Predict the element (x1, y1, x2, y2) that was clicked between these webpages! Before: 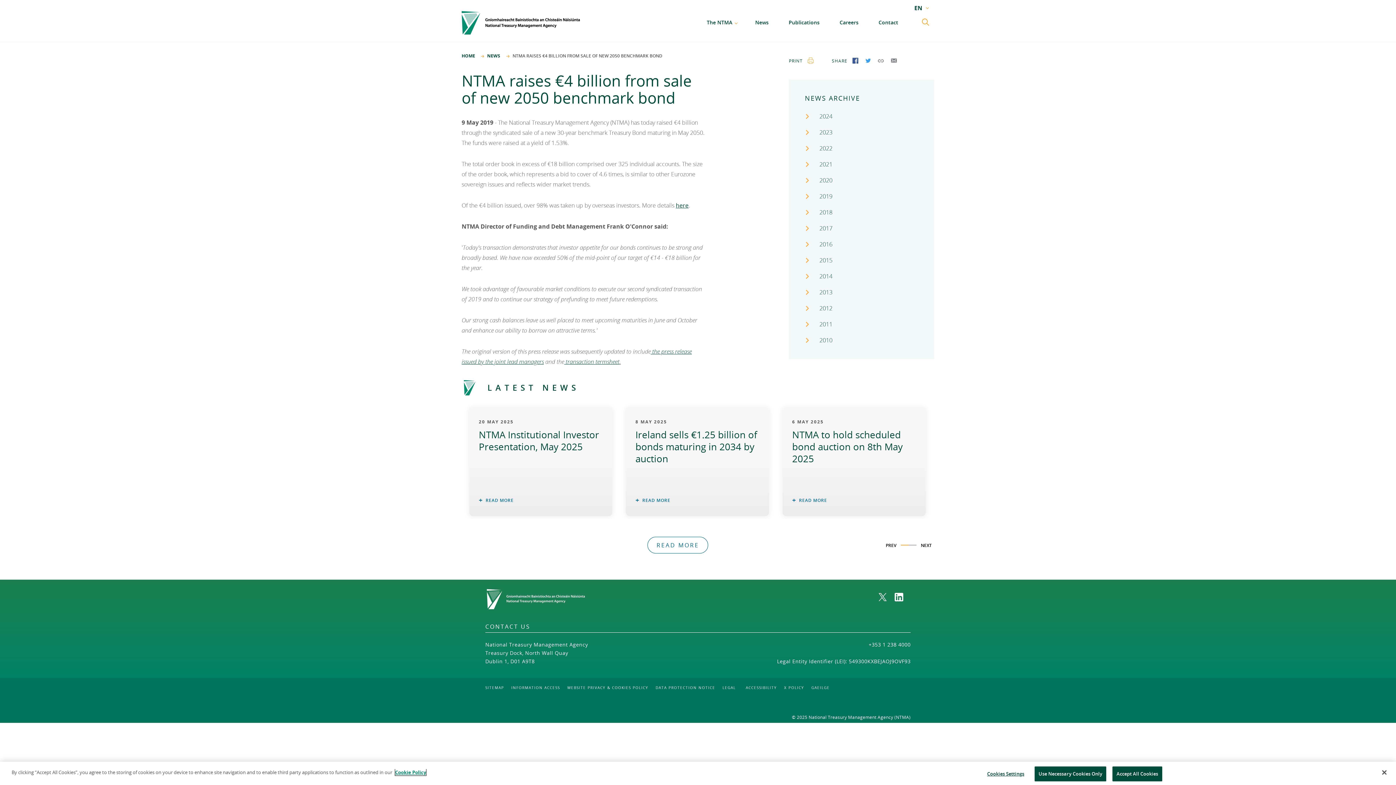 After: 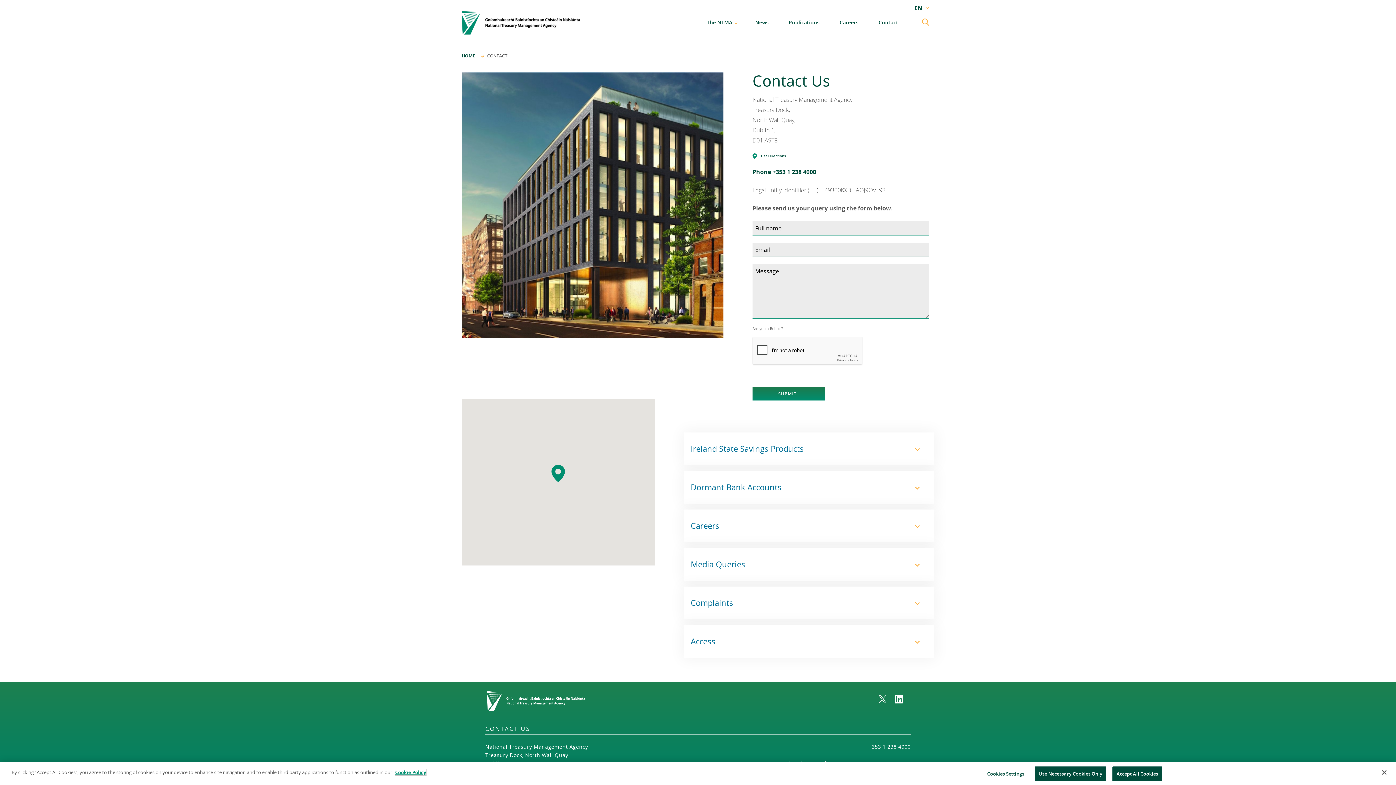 Action: label: Contact bbox: (878, 14, 911, 30)